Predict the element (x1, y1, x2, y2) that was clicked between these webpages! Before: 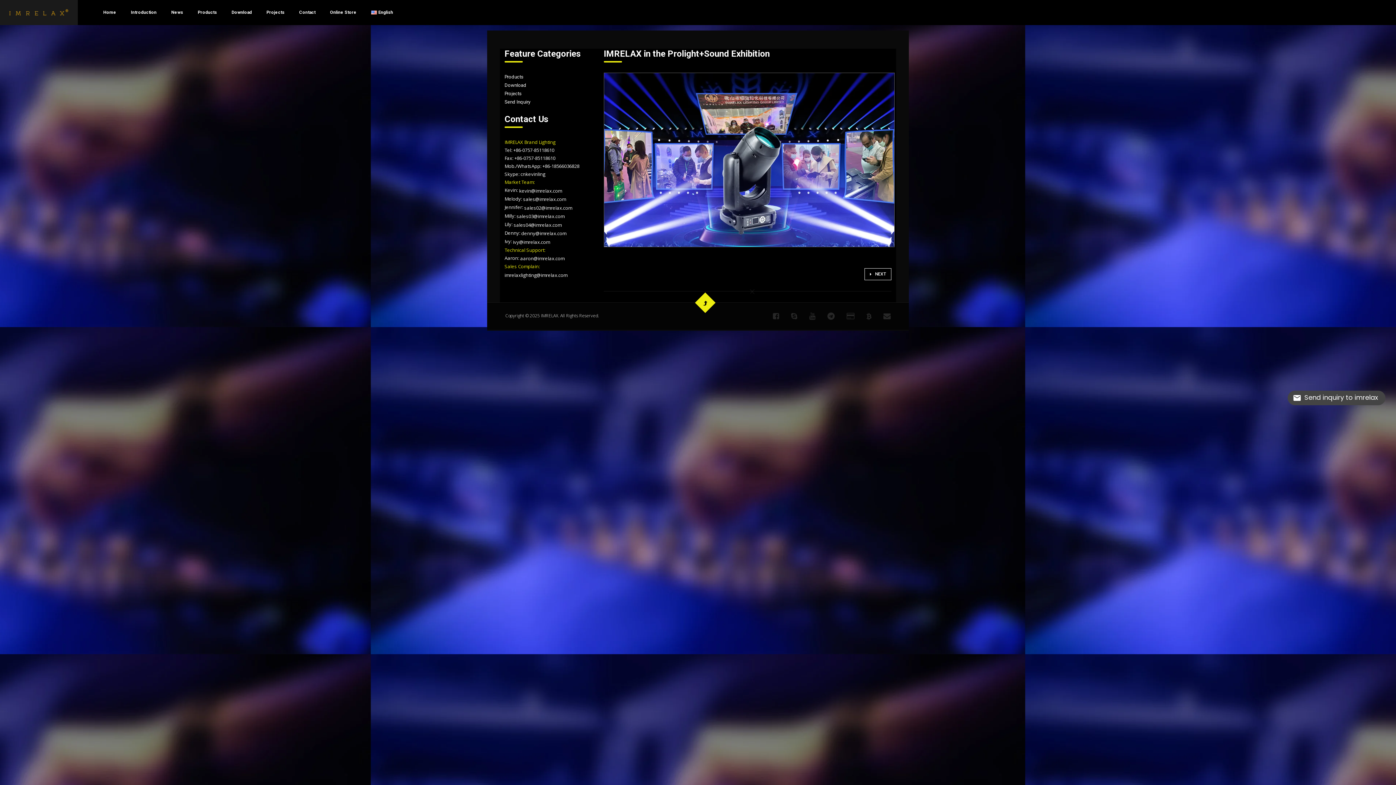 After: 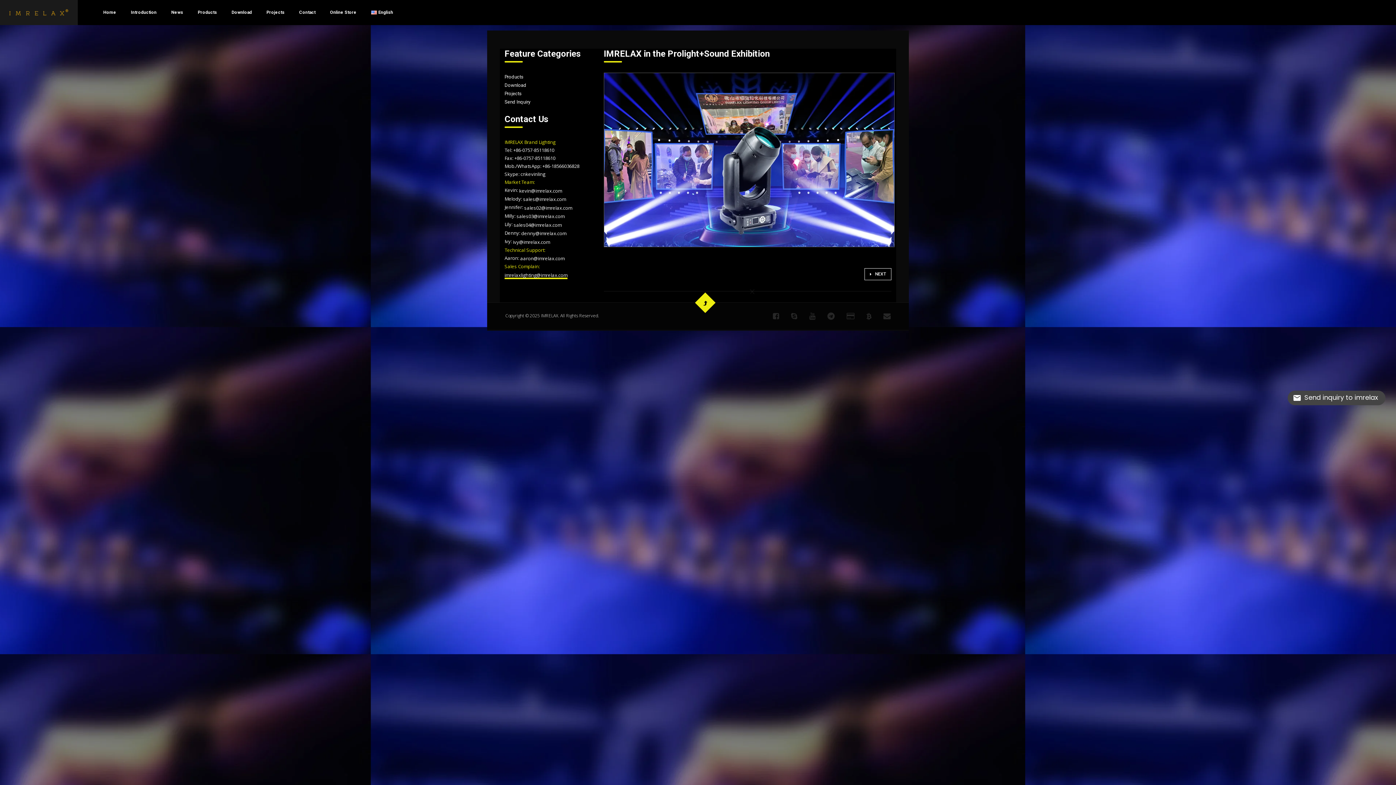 Action: bbox: (504, 271, 567, 279) label: imrelaxlighting@imrelax.com